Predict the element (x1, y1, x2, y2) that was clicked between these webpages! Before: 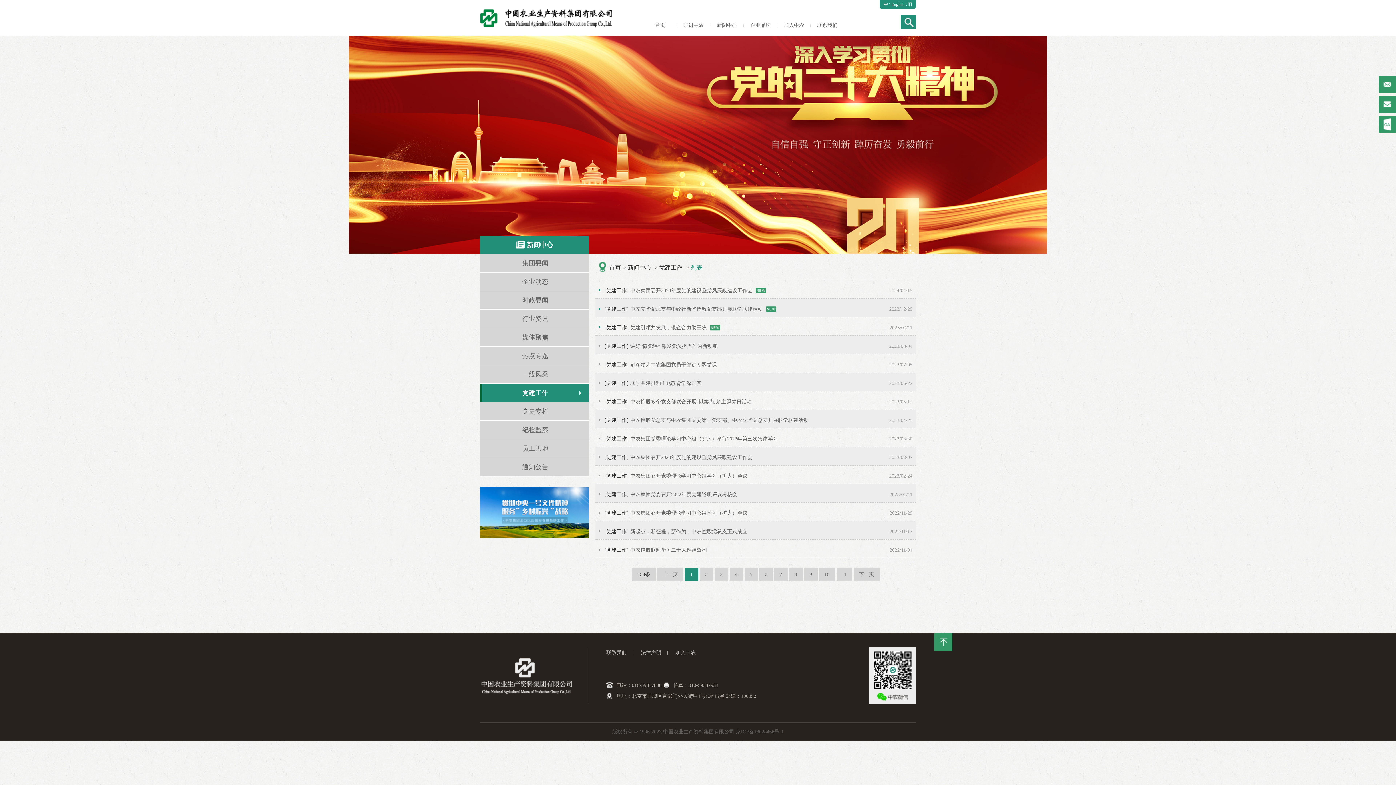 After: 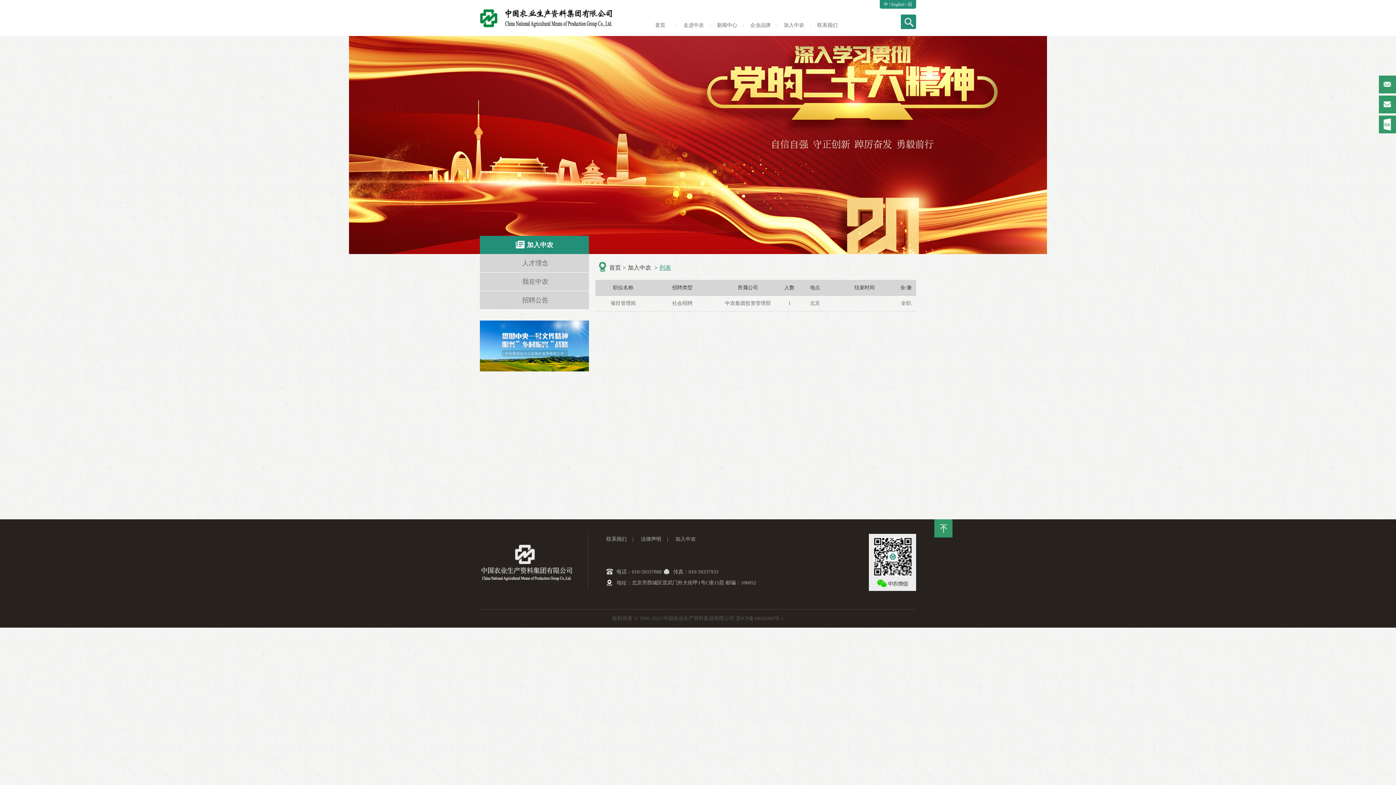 Action: label: 加入中农   bbox: (675, 647, 698, 658)